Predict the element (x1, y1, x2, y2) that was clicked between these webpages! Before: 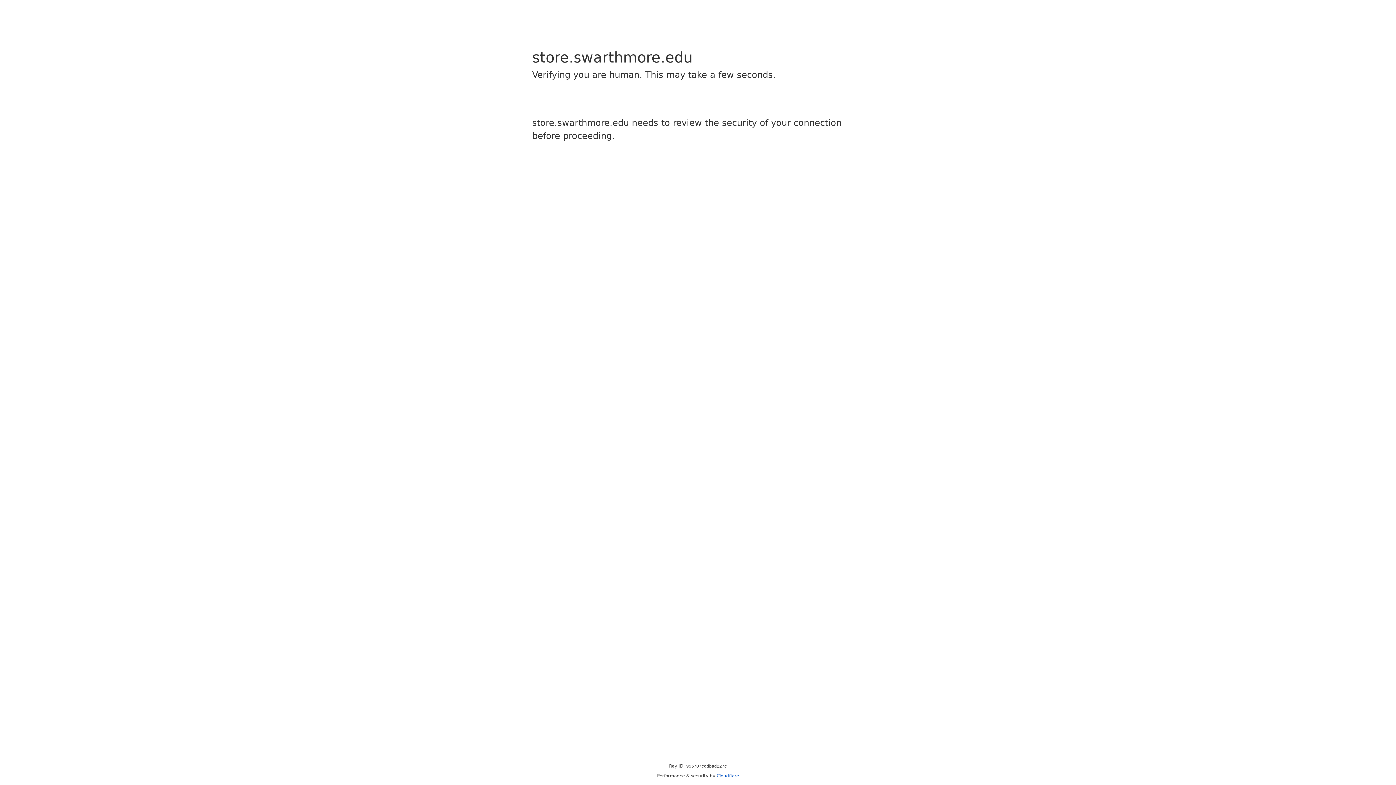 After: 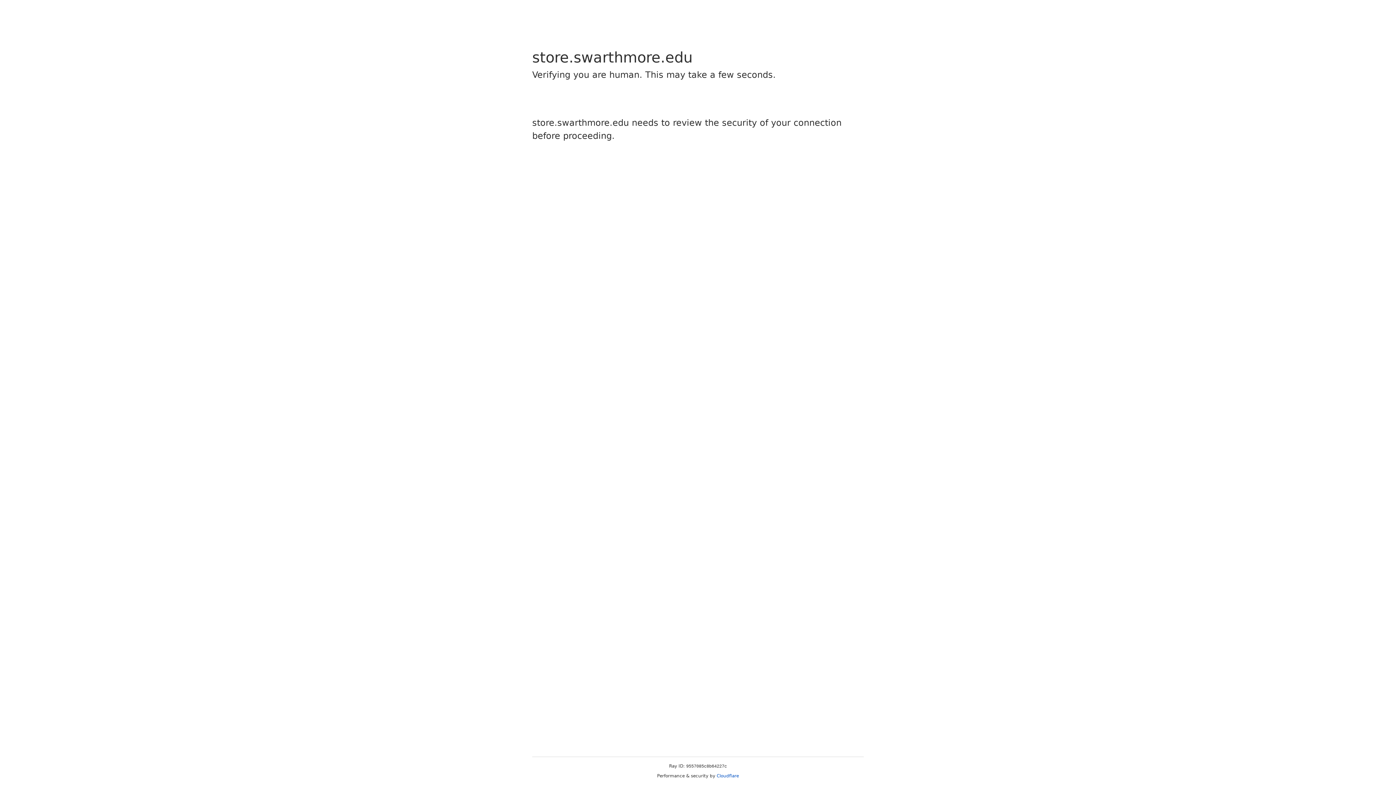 Action: bbox: (716, 773, 739, 778) label: Cloudflare